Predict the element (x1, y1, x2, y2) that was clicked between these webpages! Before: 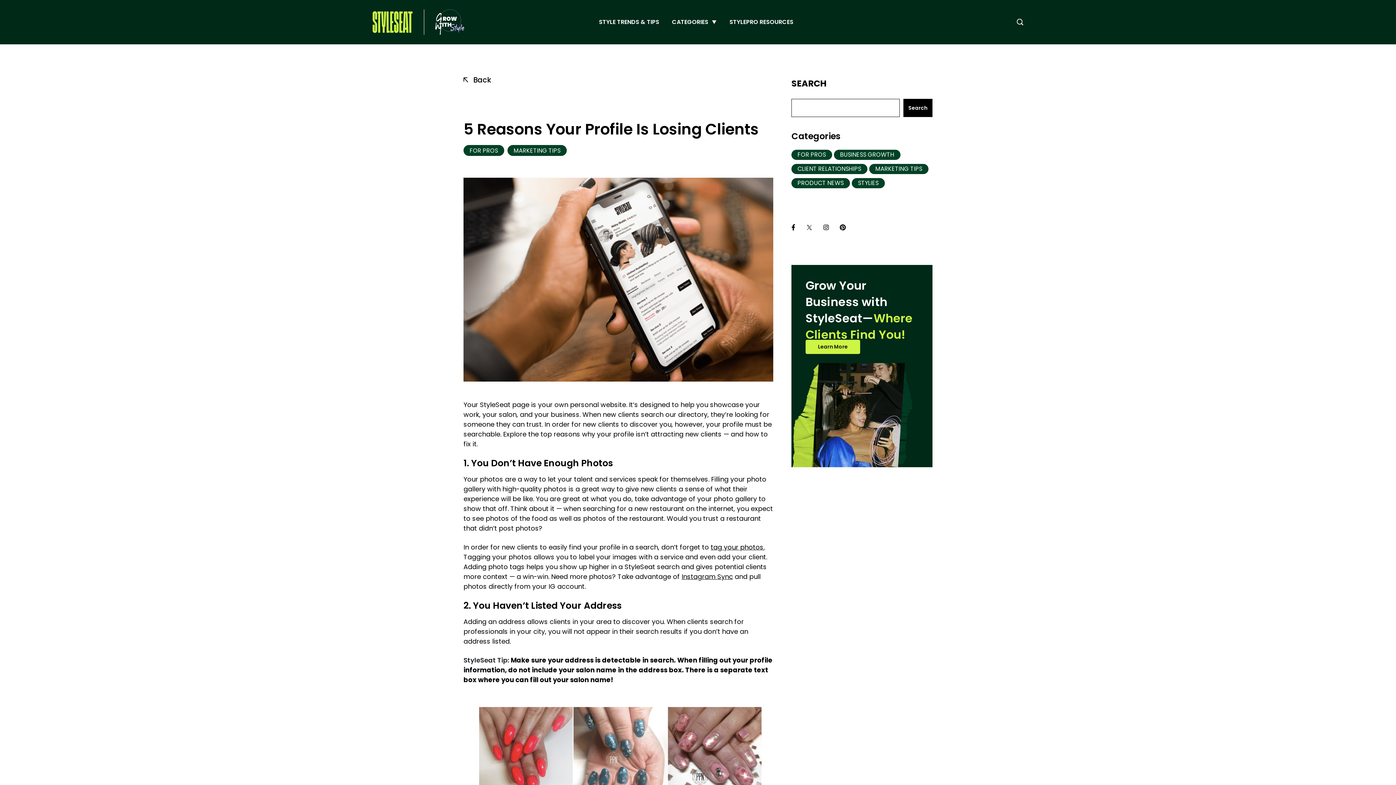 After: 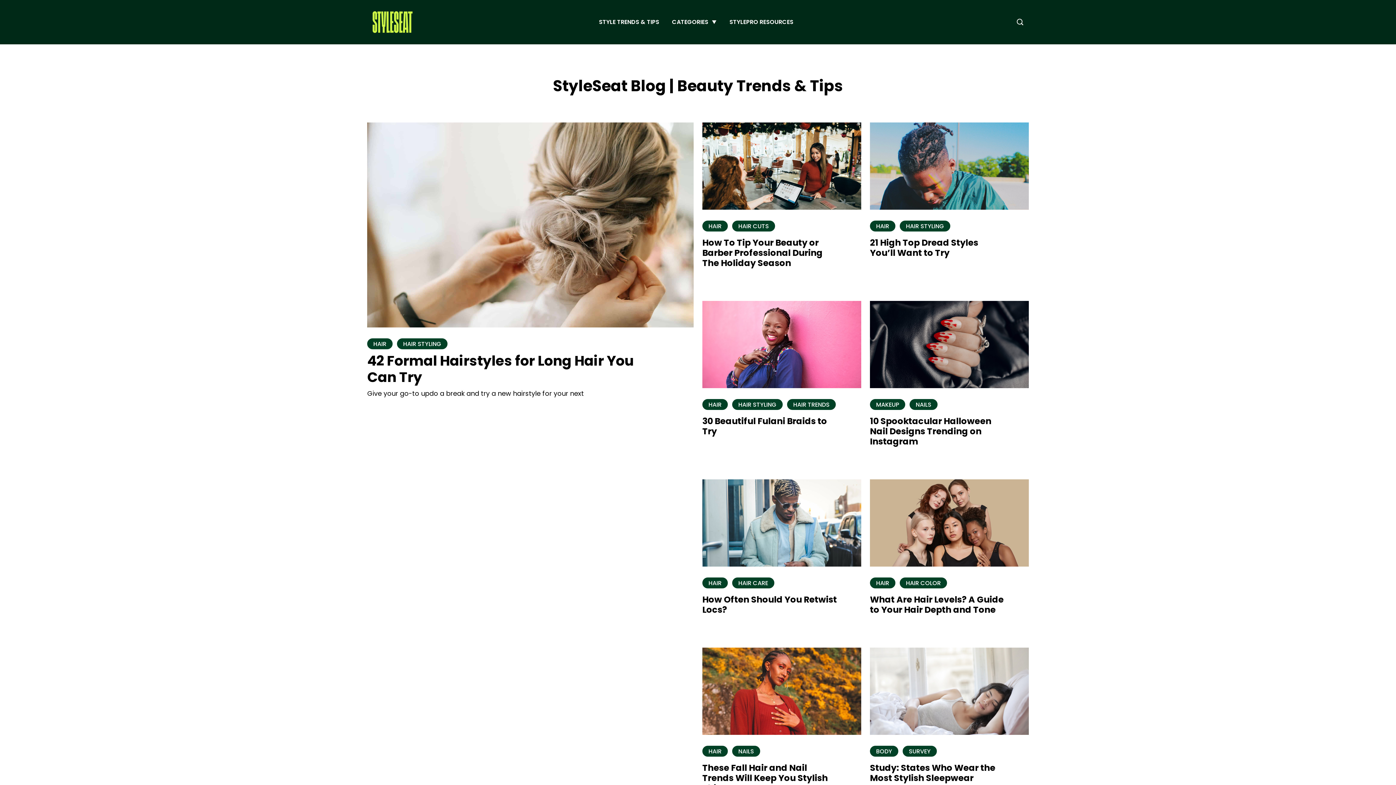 Action: bbox: (593, 15, 664, 29) label: STYLE TRENDS & TIPS